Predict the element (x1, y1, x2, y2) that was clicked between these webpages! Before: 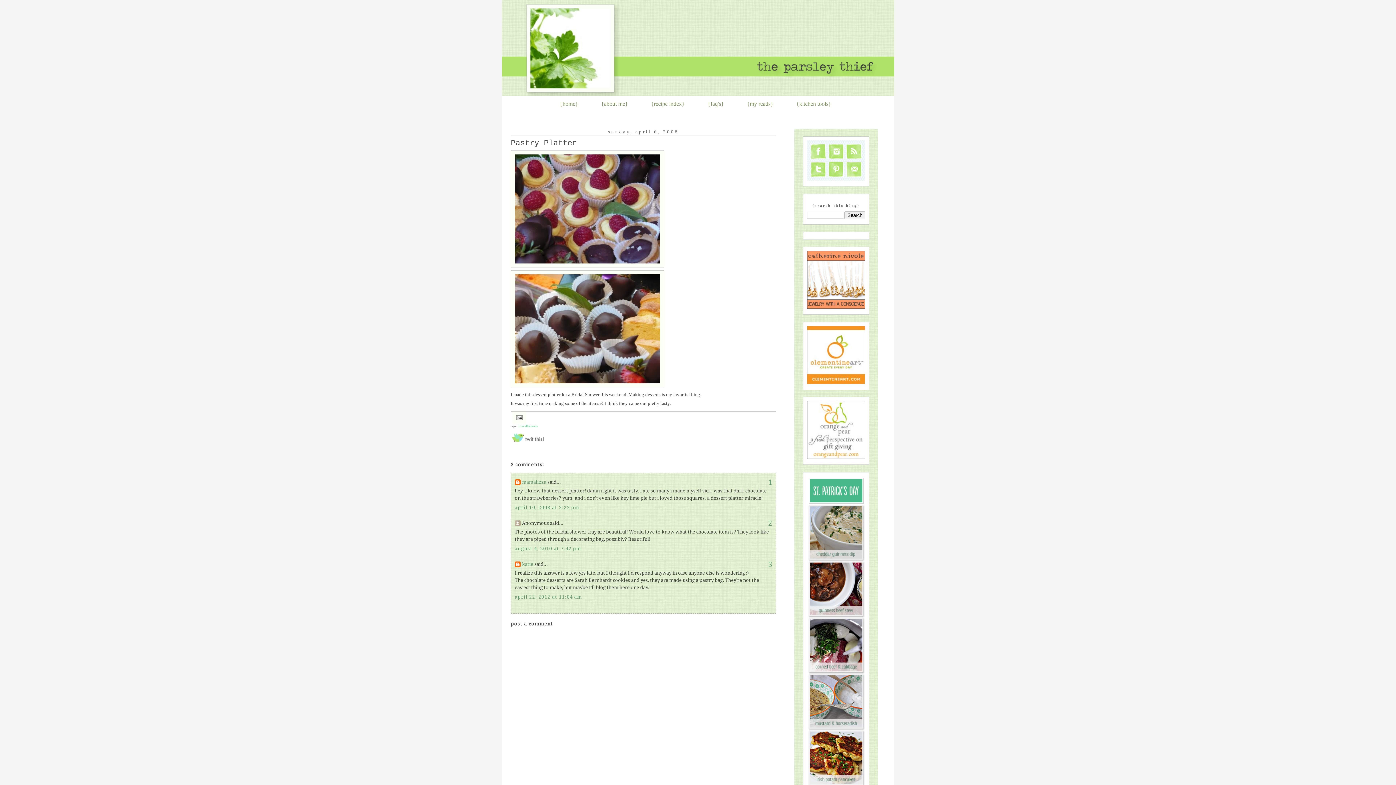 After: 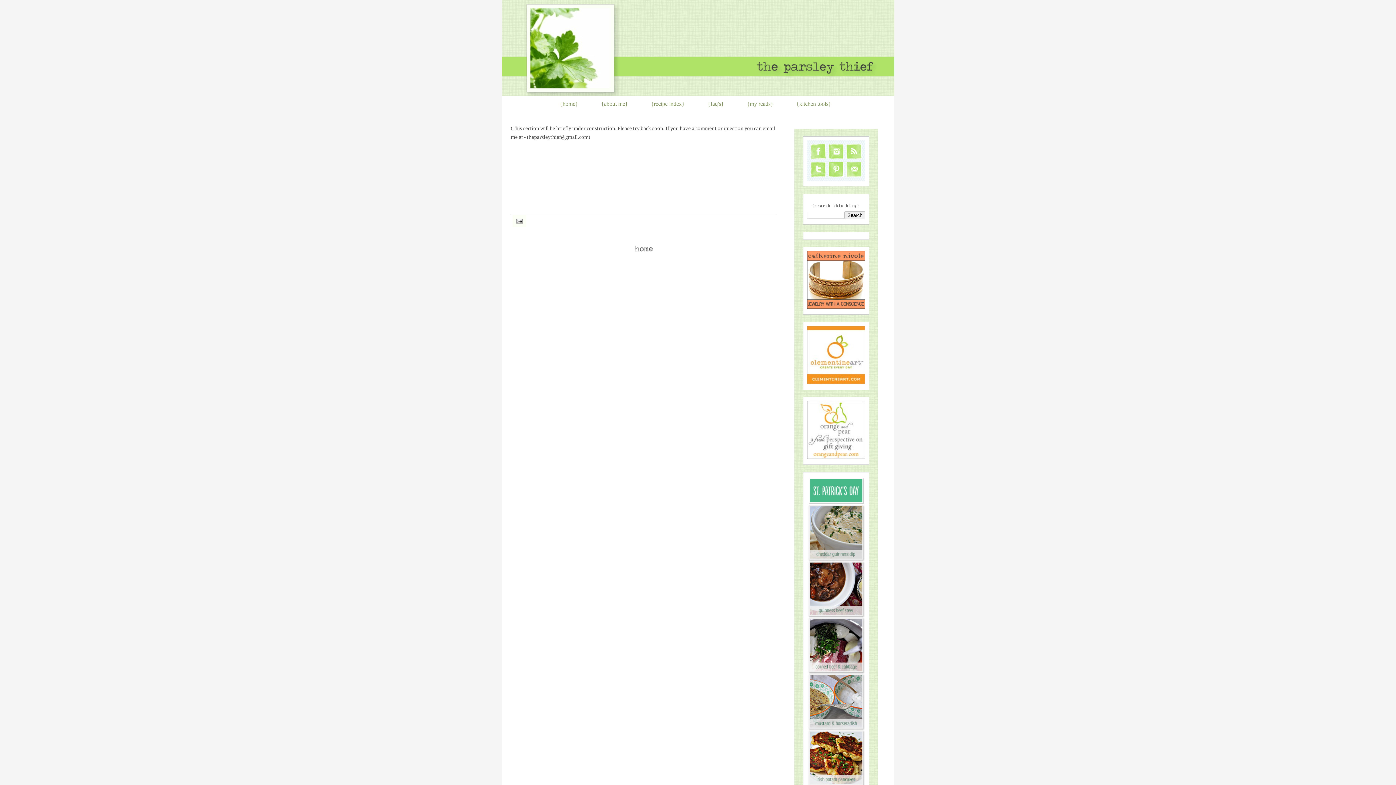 Action: label: {about me} bbox: (601, 100, 628, 106)